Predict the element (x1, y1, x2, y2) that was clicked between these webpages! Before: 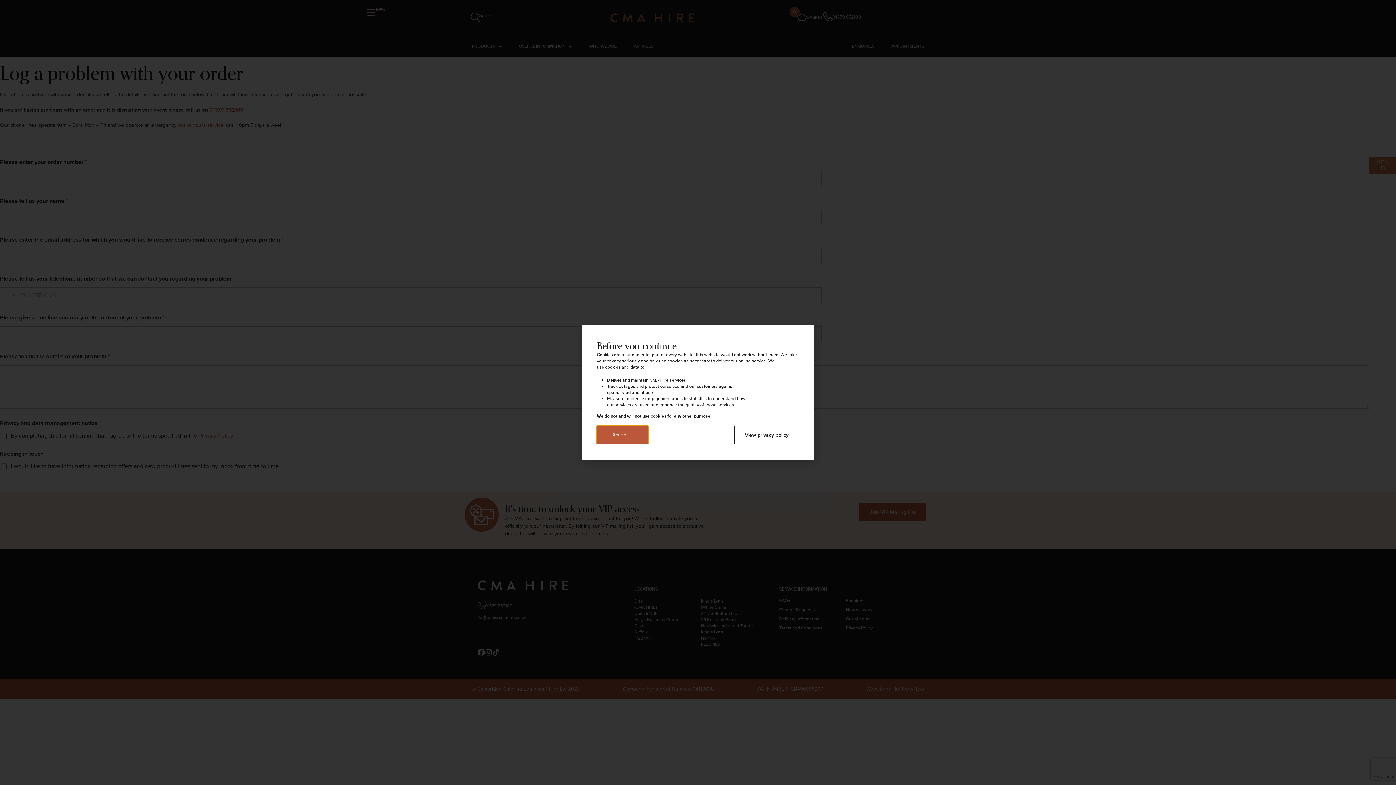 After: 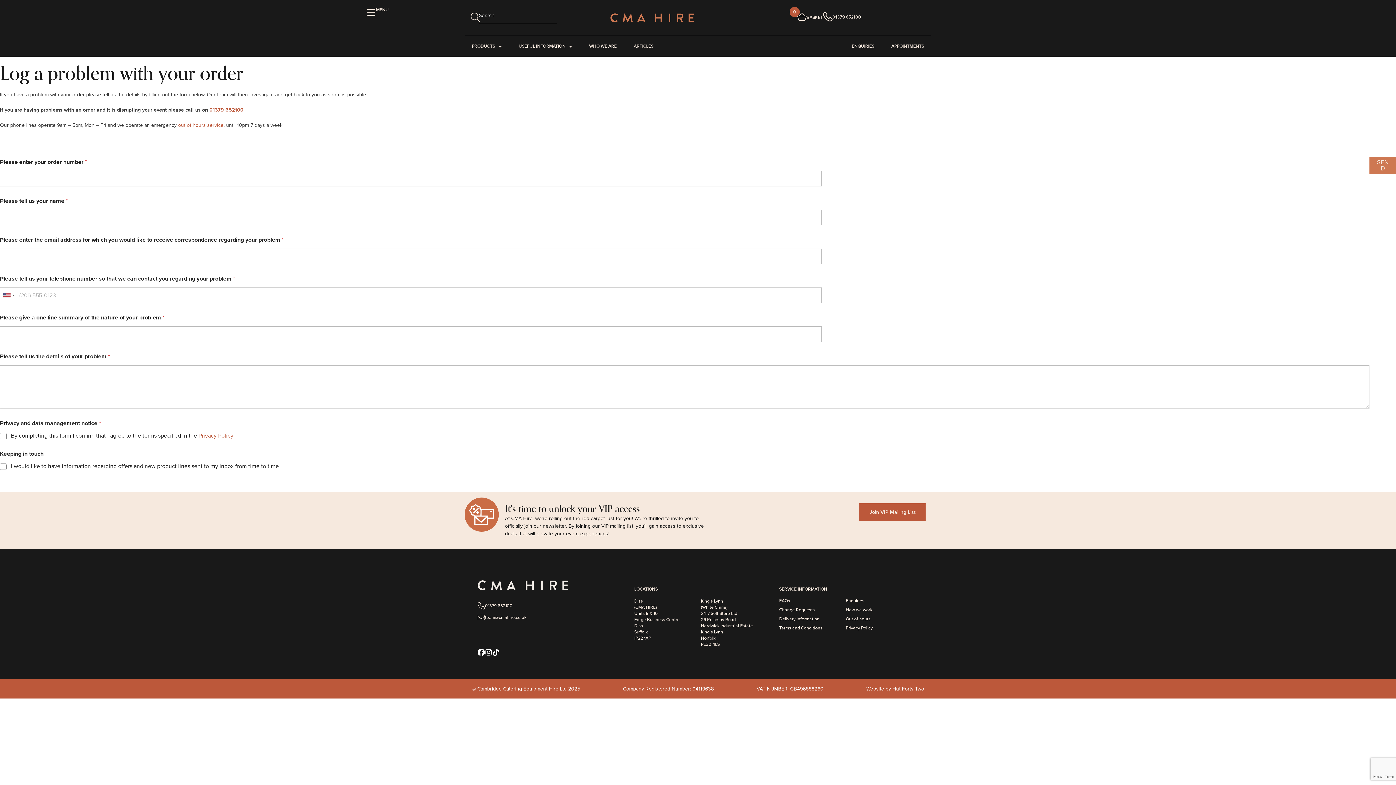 Action: bbox: (597, 426, 648, 443) label: Accept